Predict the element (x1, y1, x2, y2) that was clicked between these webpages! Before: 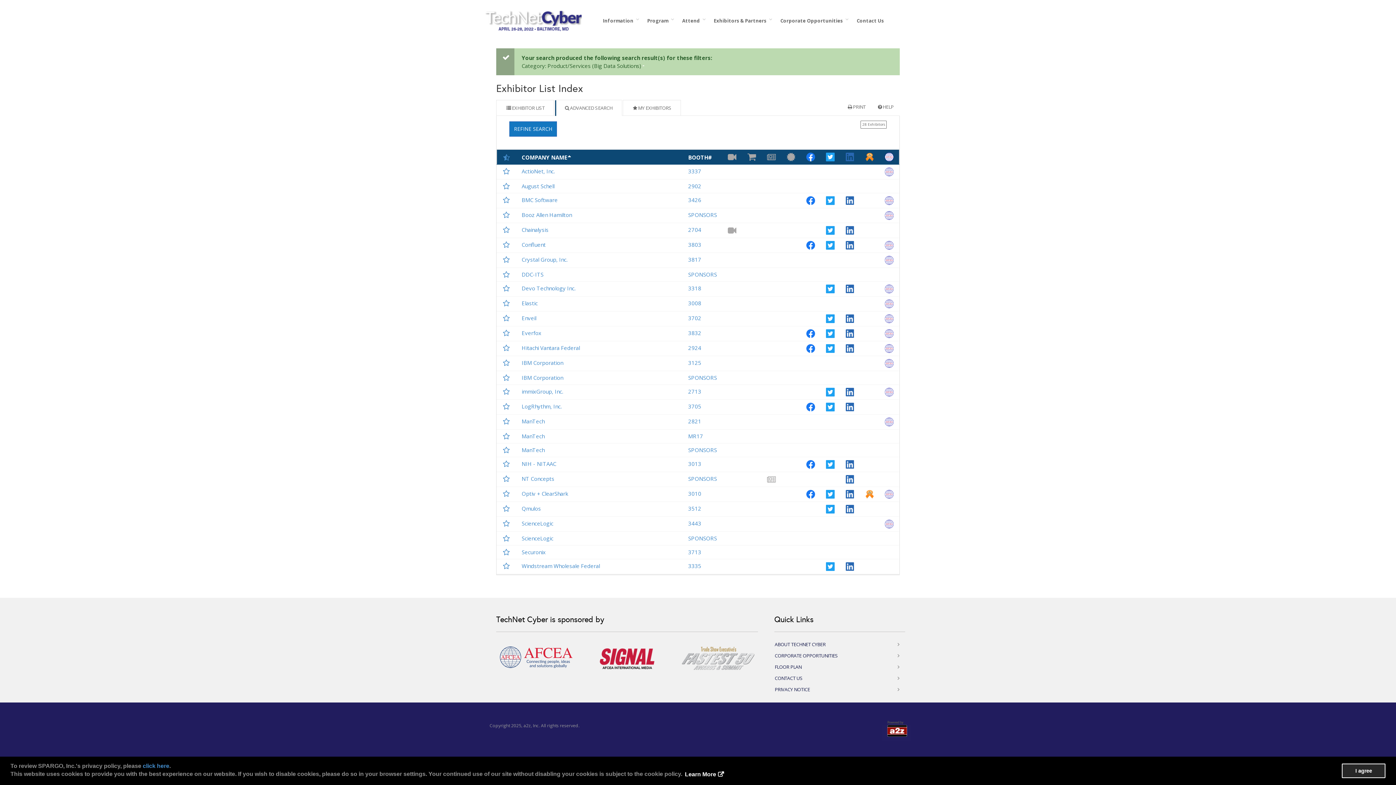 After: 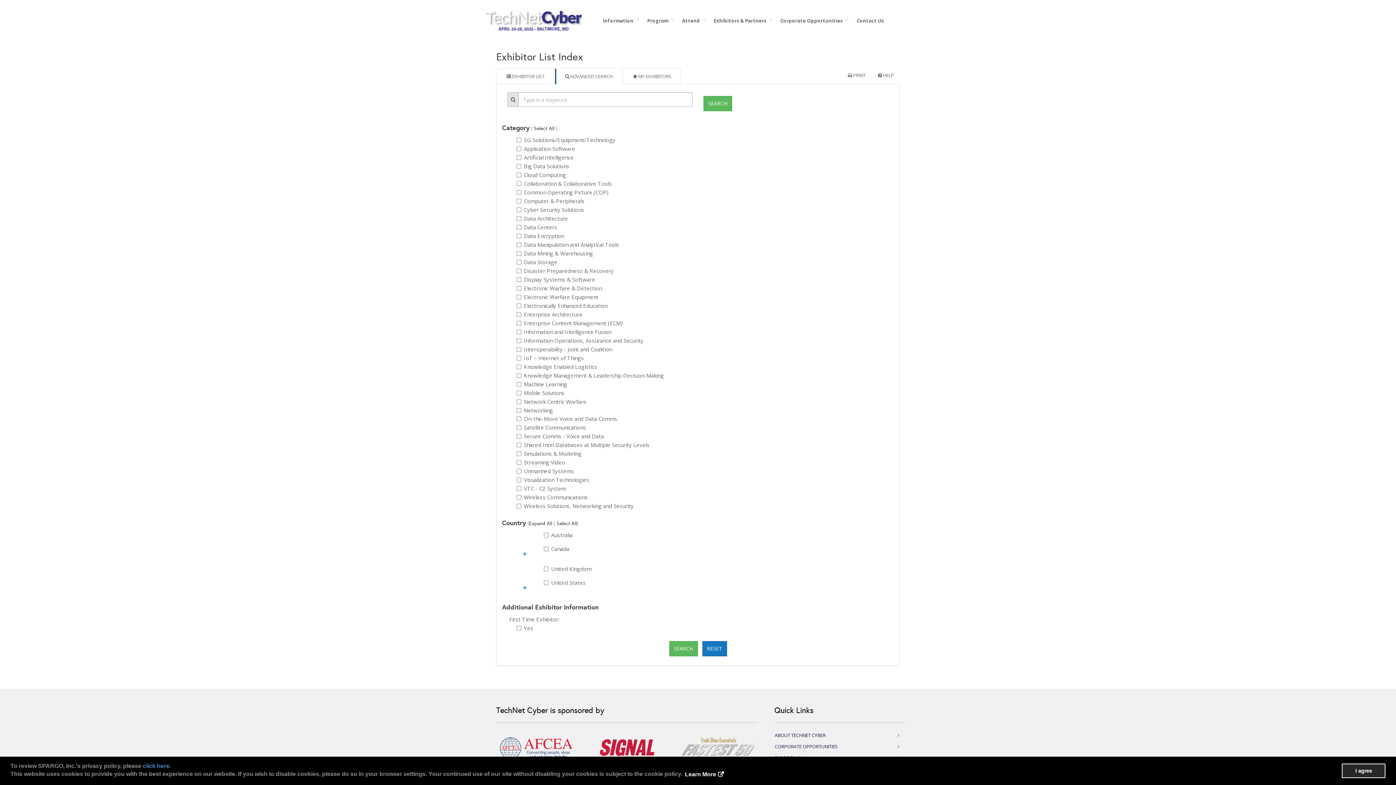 Action: bbox: (554, 100, 622, 116) label: ADVANCED SEARCH